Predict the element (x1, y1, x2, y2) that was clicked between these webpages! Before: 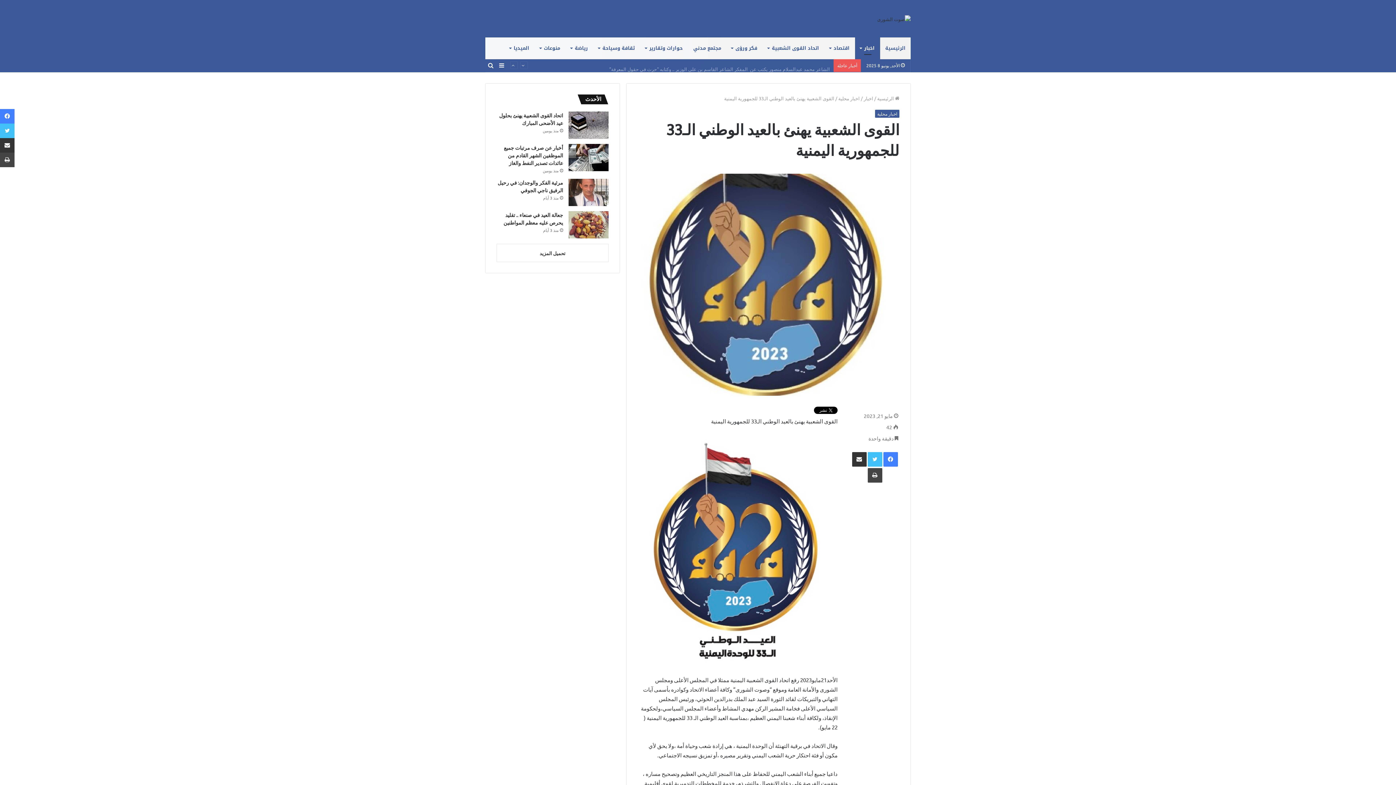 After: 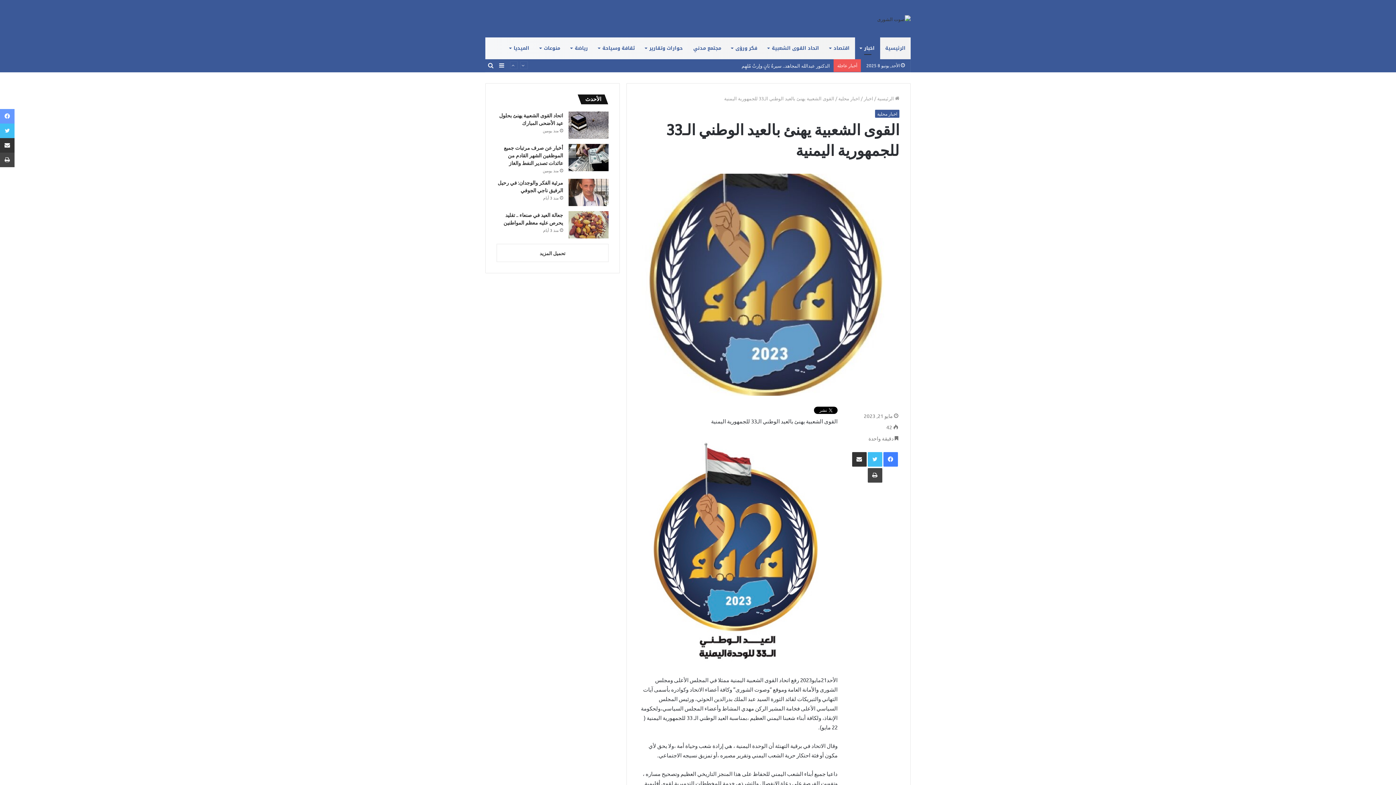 Action: label: فيسبوك bbox: (0, 109, 14, 123)